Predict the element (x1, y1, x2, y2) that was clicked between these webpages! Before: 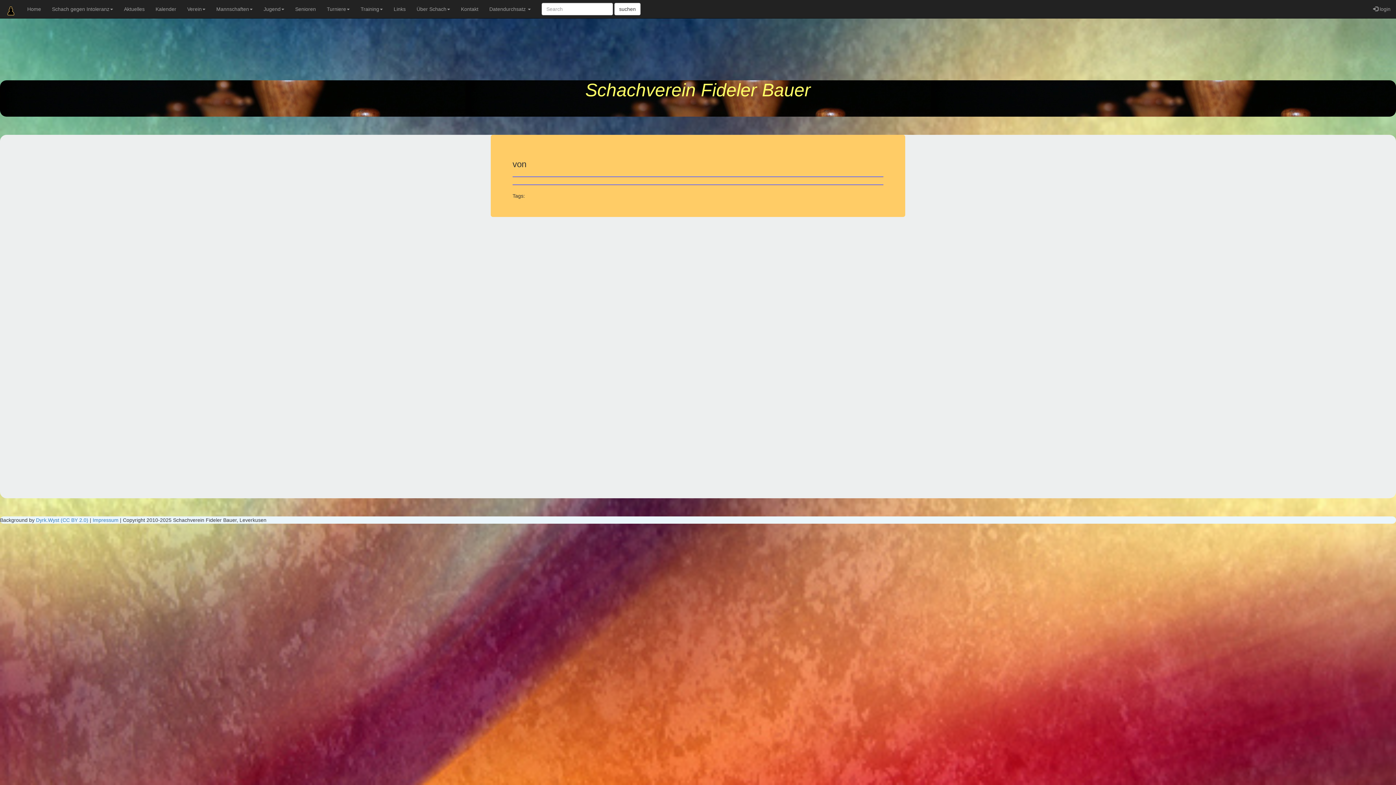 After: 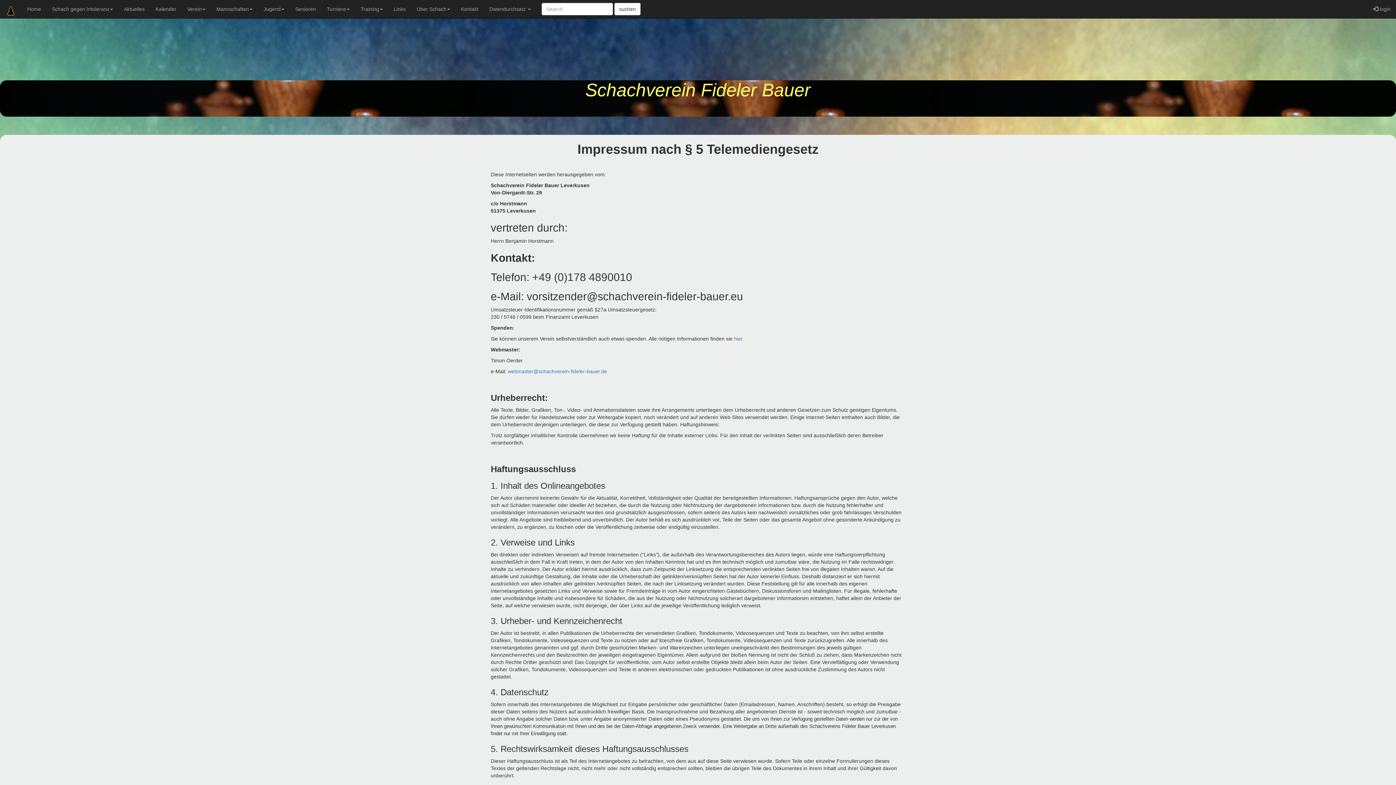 Action: bbox: (92, 517, 118, 523) label: Impressum